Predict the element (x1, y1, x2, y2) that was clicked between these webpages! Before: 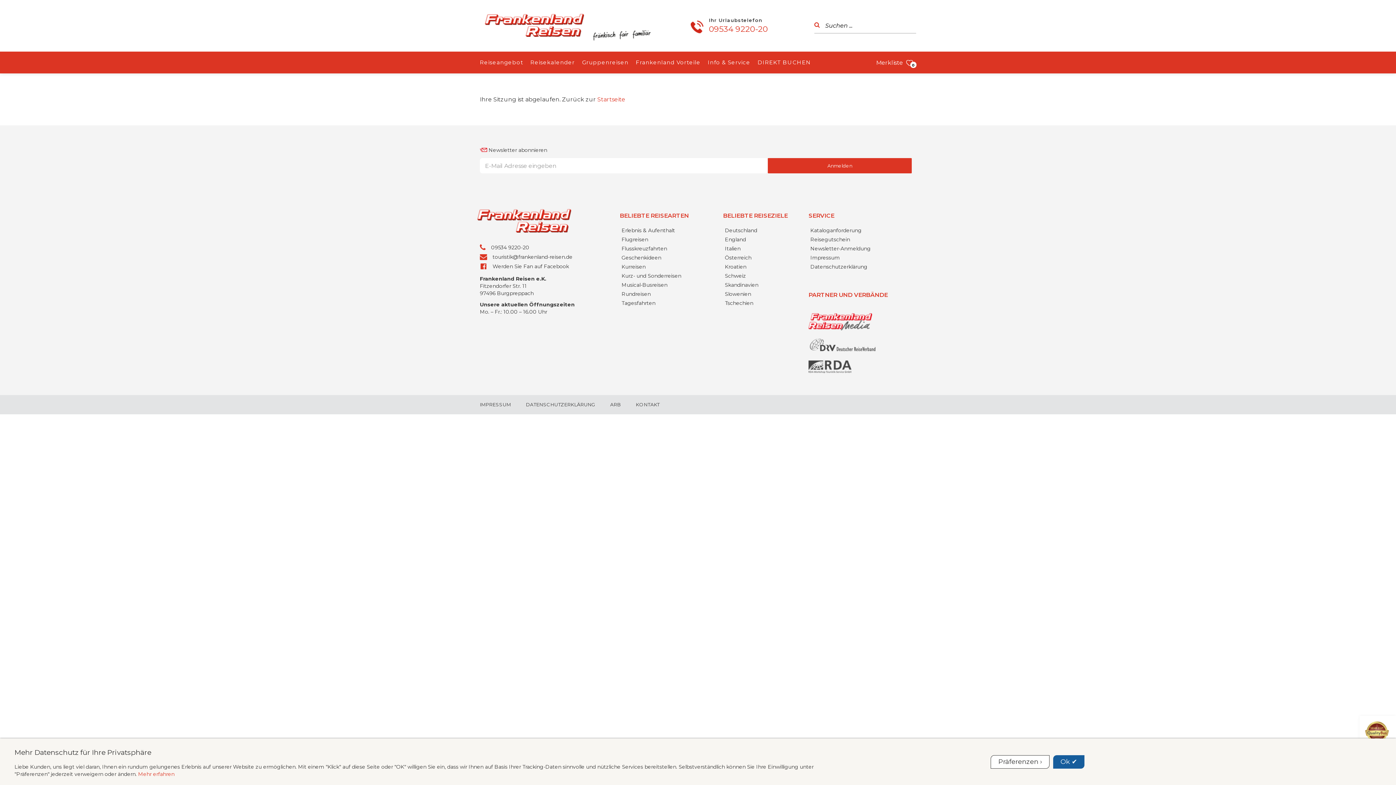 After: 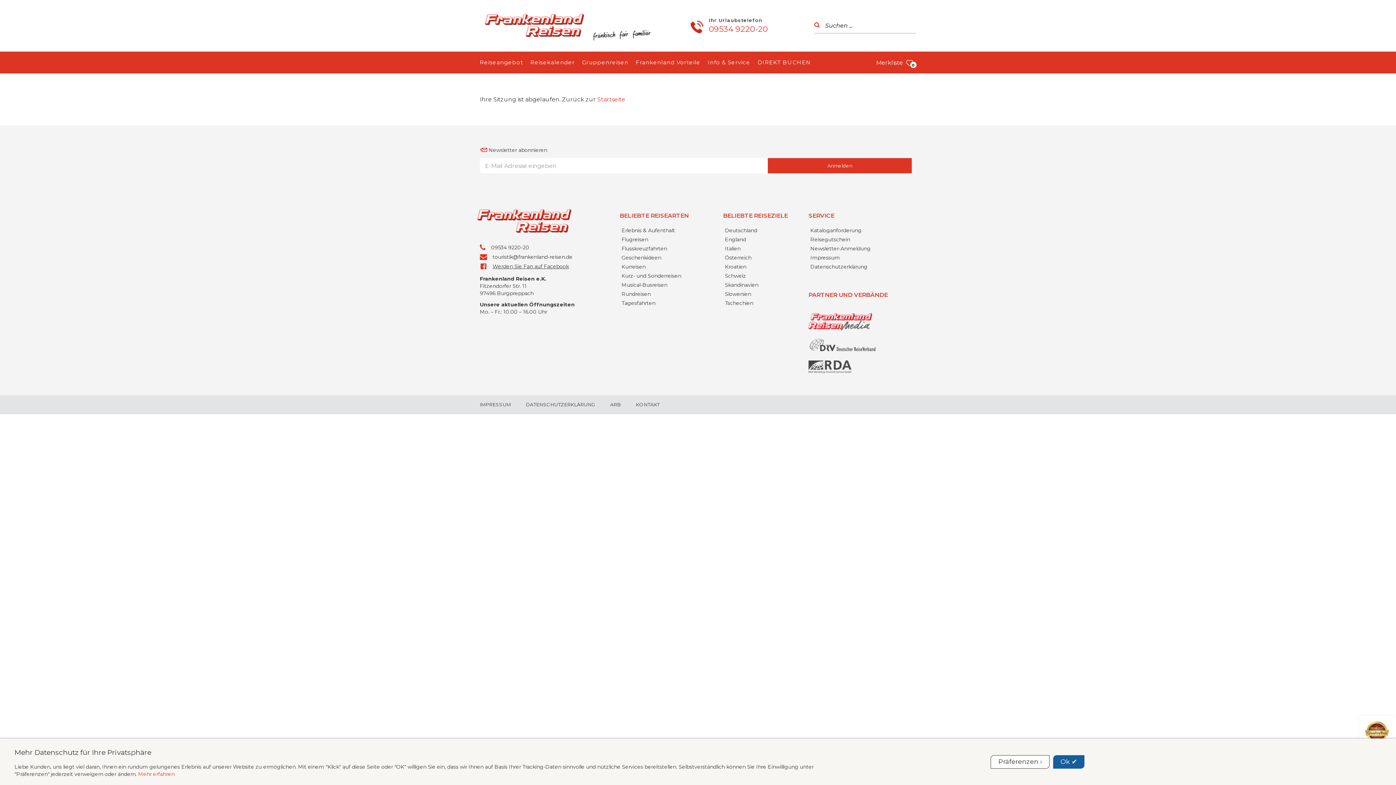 Action: bbox: (492, 262, 569, 270) label: Werden Sie Fan auf Facebook